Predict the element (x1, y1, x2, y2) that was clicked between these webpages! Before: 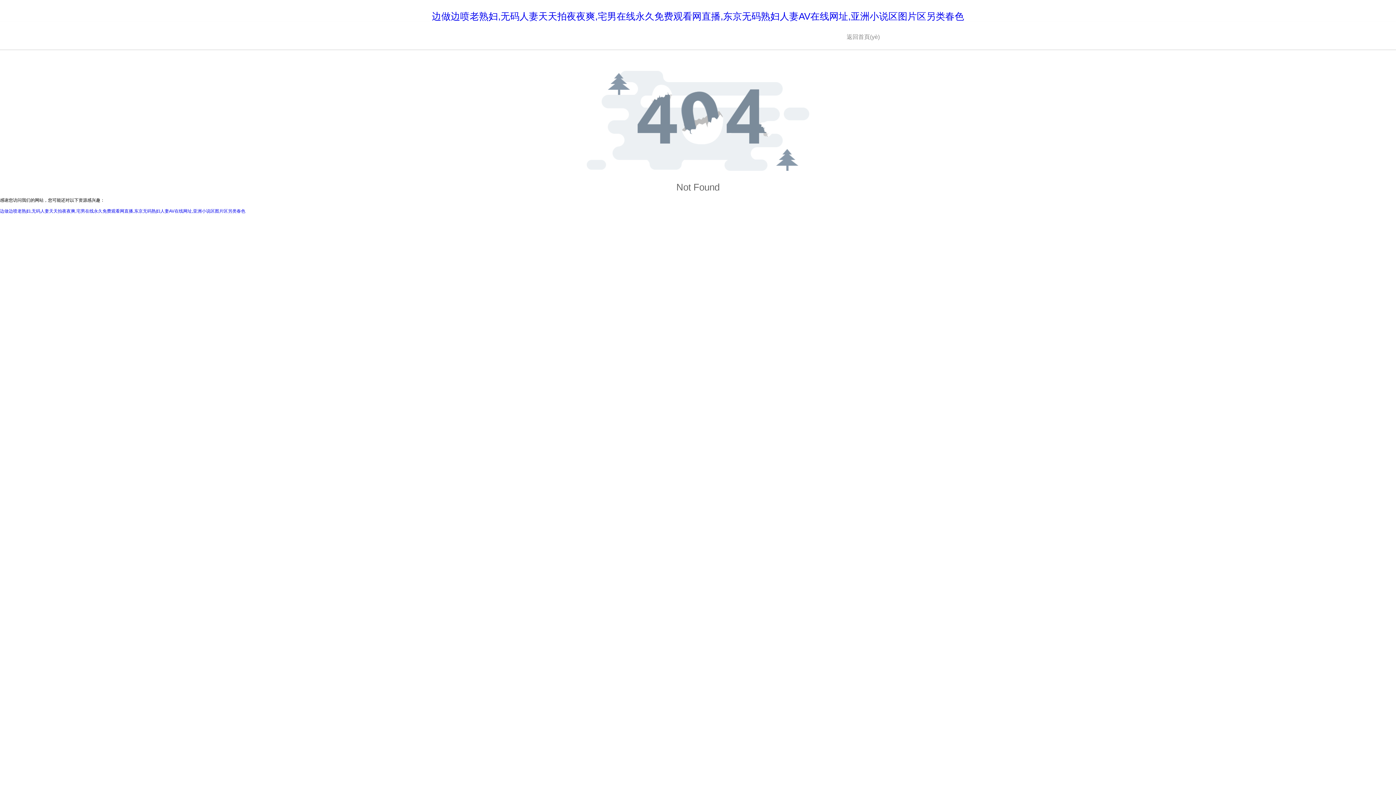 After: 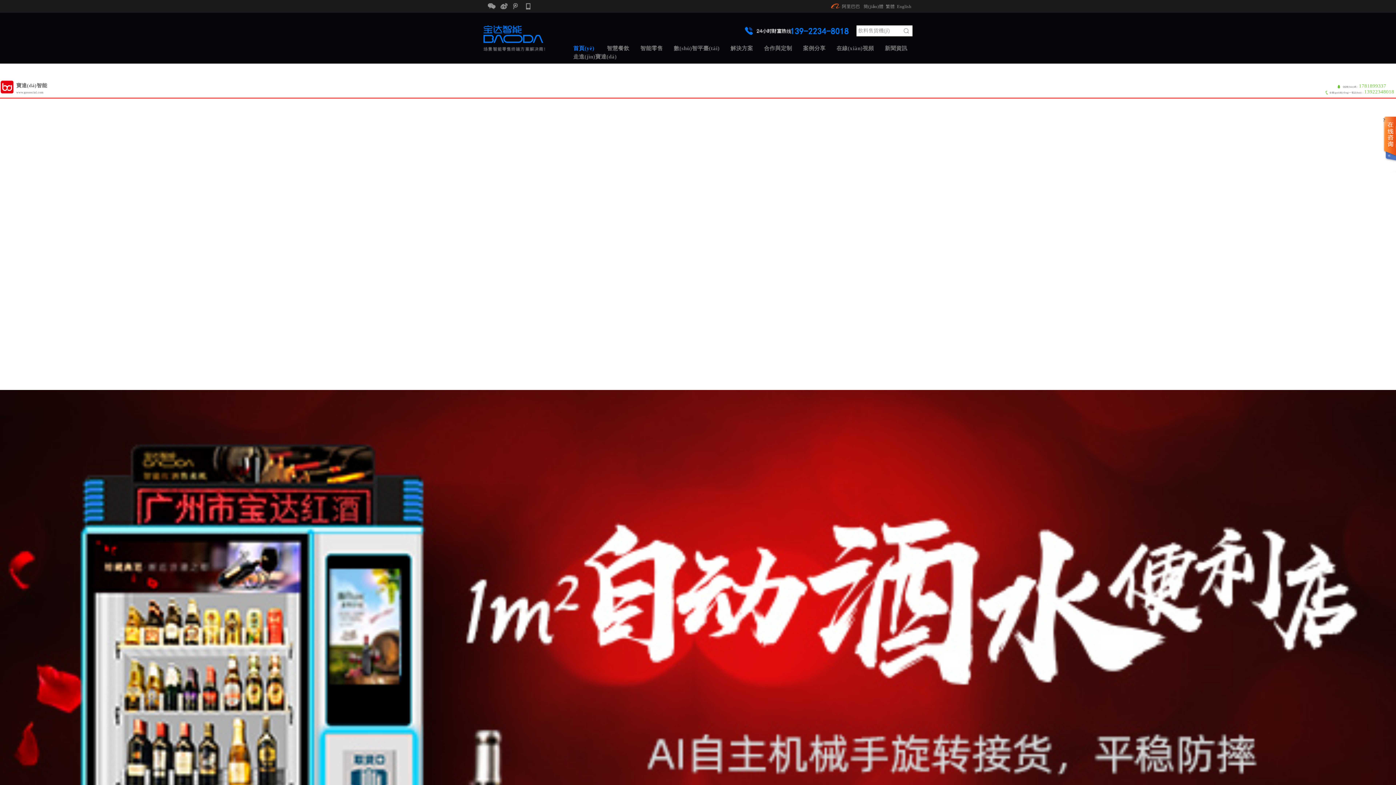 Action: label: 边做边喷老熟妇,无码人妻天天拍夜夜爽,宅男在线永久免费观看网直播,东京无码熟妇人妻AV在线网址,亚洲小说区图片区另类春色 bbox: (0, 208, 245, 213)